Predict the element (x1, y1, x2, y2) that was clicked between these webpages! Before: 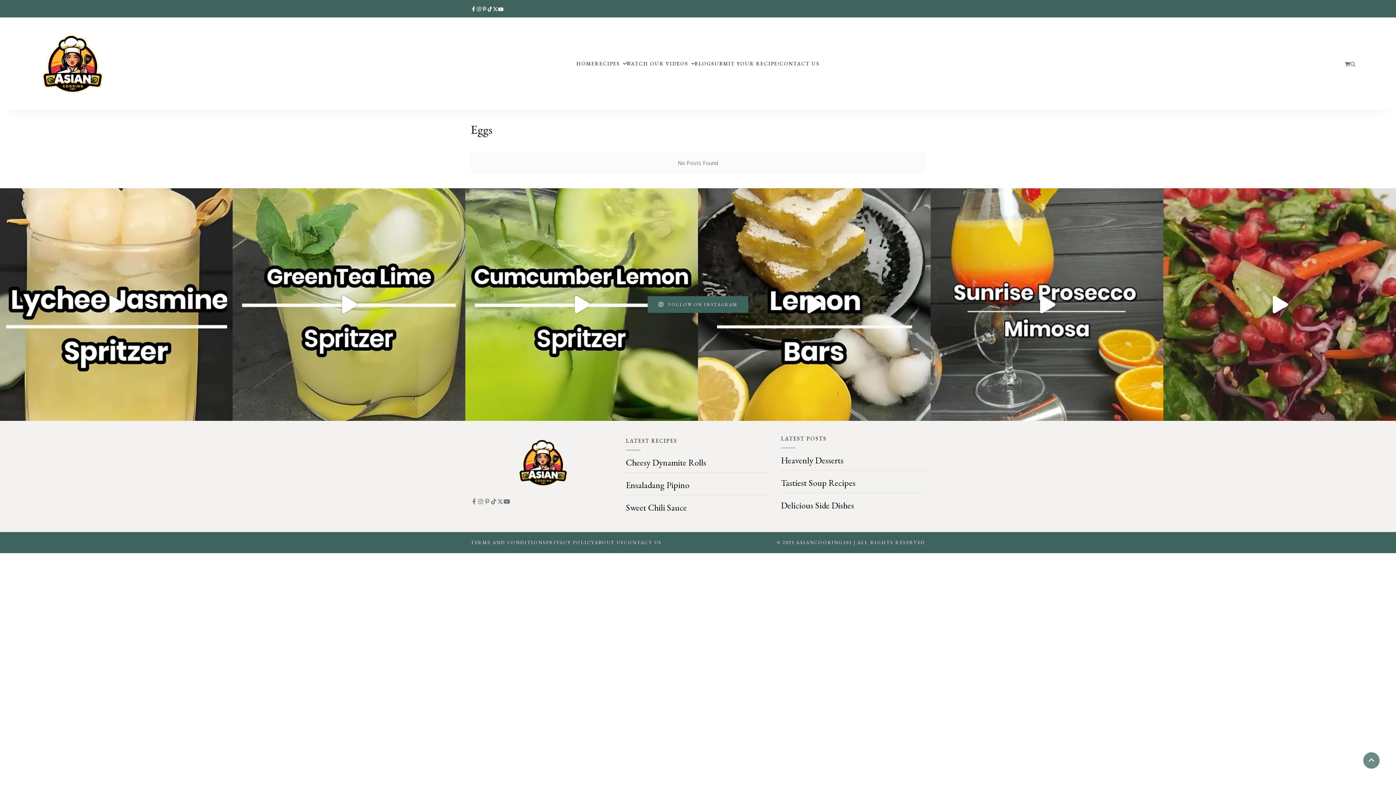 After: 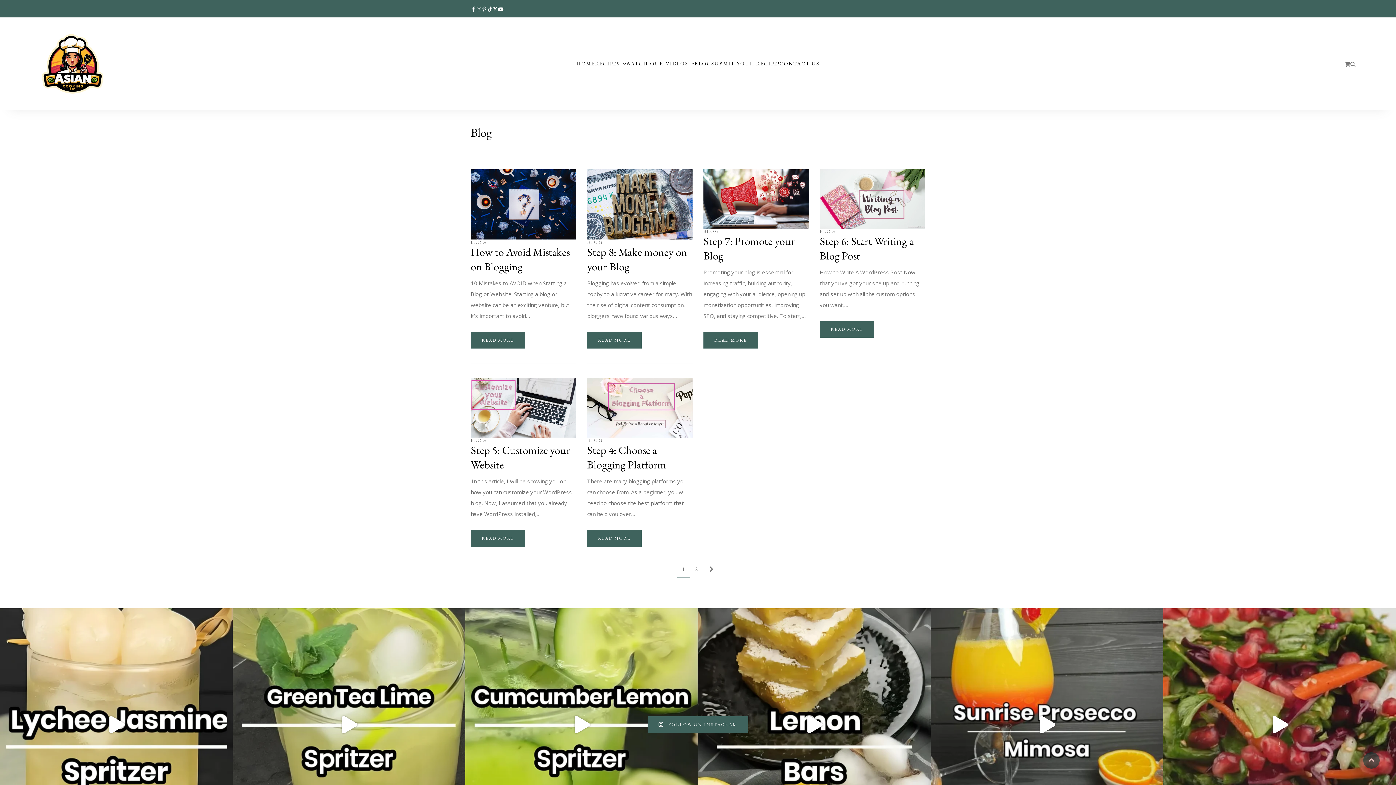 Action: bbox: (694, 51, 711, 76) label: BLOG